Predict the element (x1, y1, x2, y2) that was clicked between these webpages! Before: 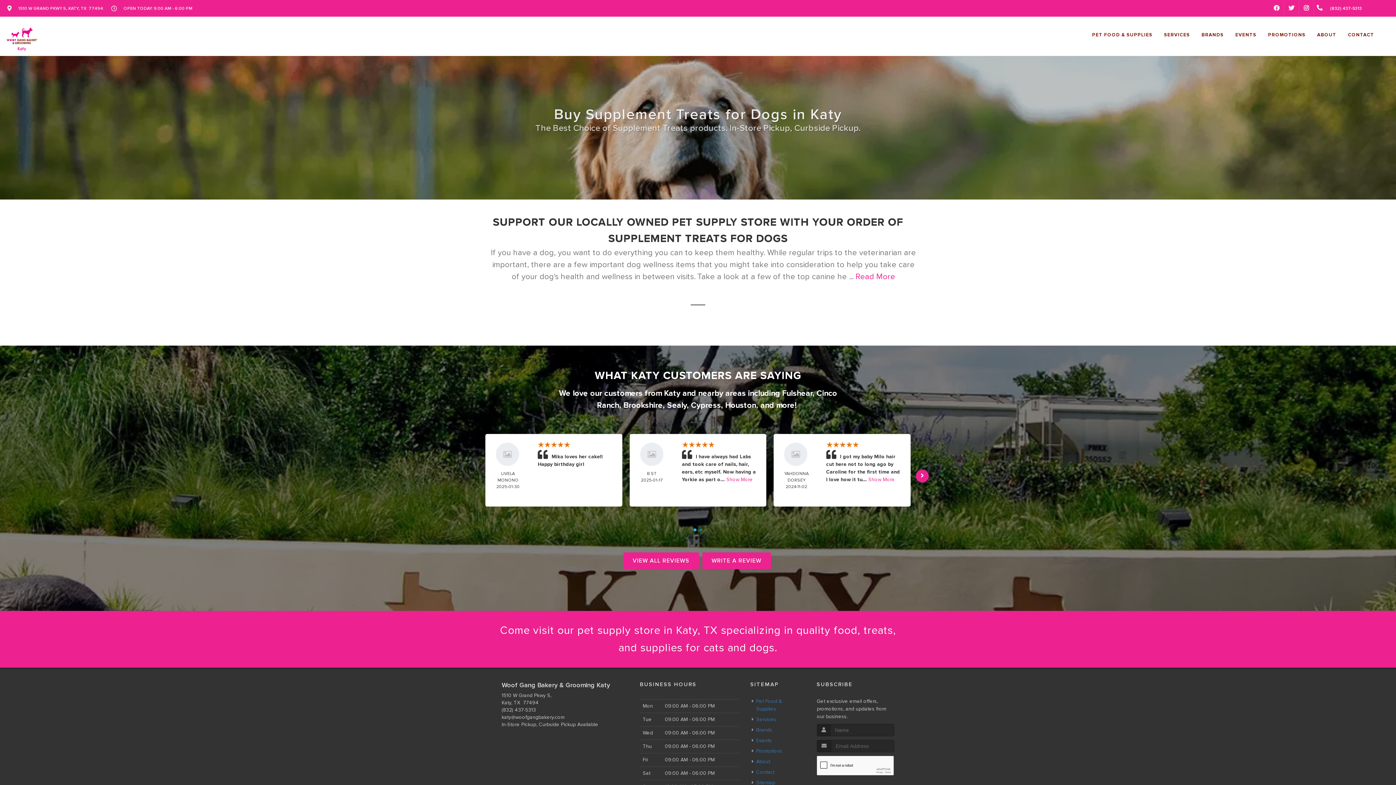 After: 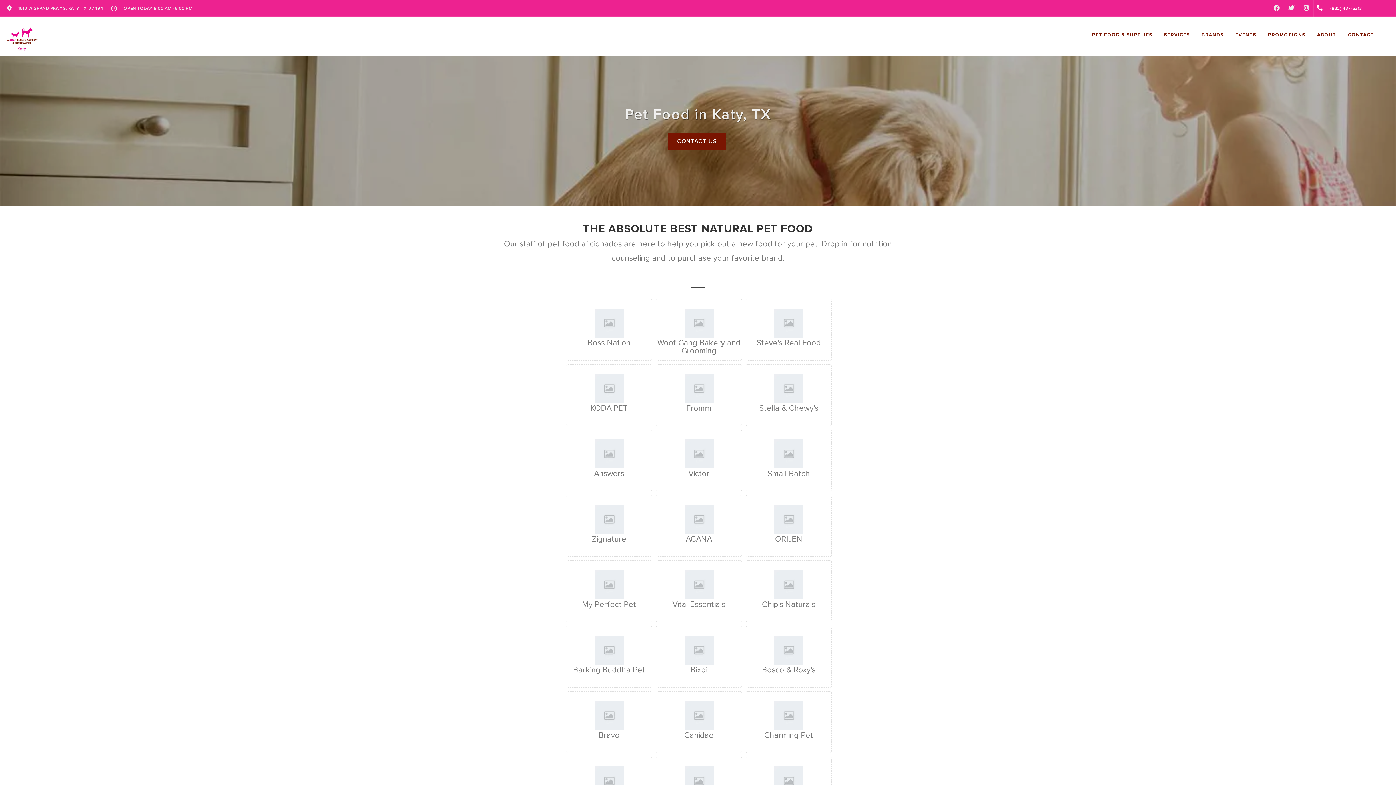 Action: label: Brands bbox: (752, 726, 773, 734)